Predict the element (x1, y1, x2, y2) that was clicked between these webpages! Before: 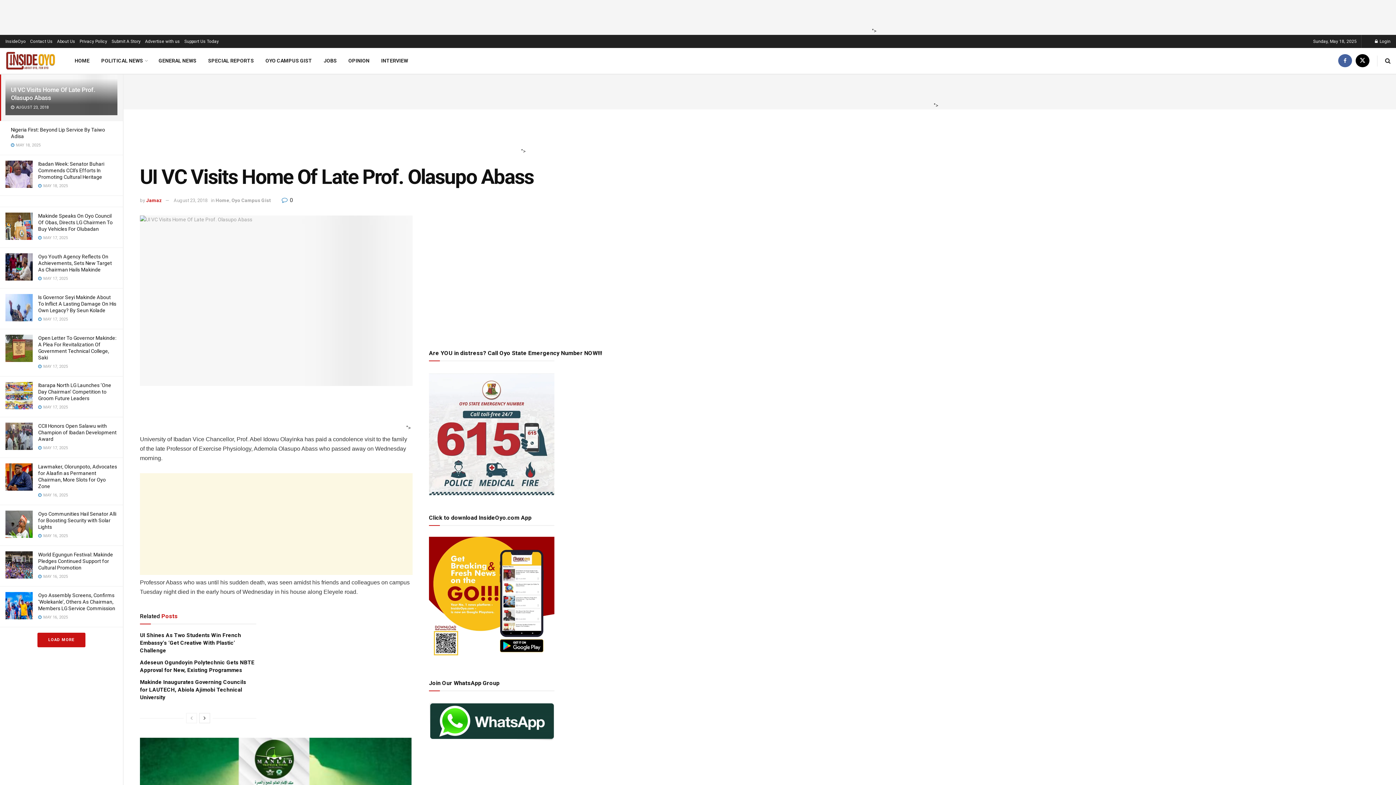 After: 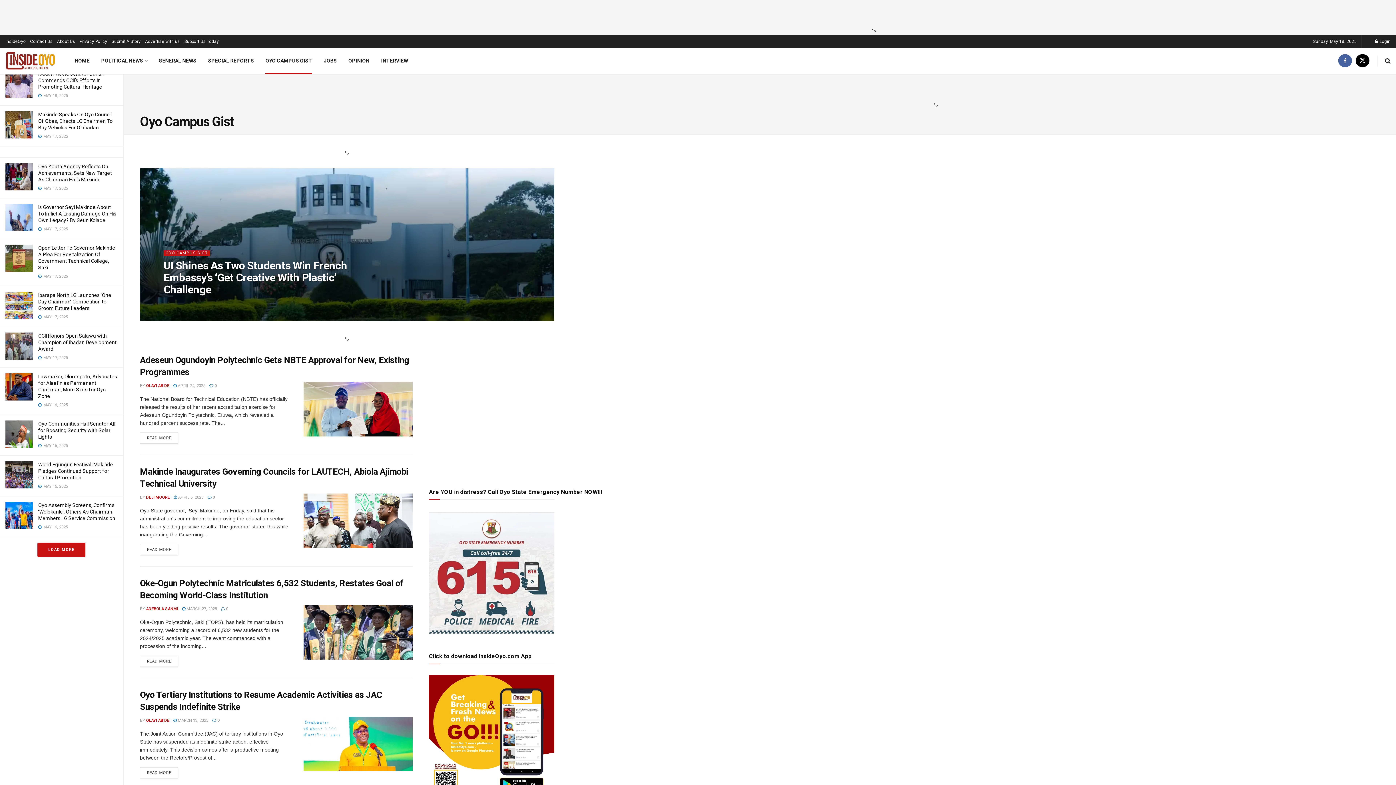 Action: label: Oyo Campus Gist bbox: (231, 197, 270, 203)